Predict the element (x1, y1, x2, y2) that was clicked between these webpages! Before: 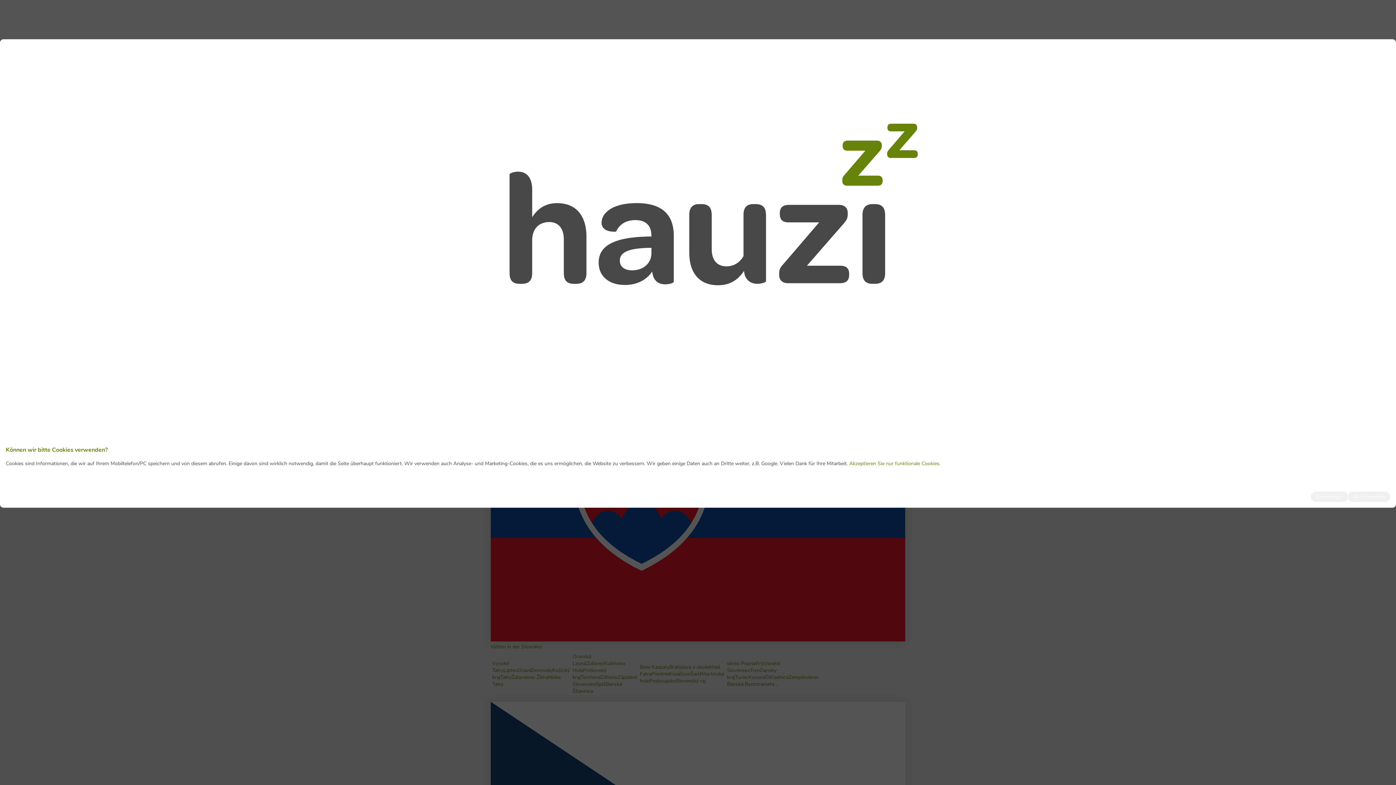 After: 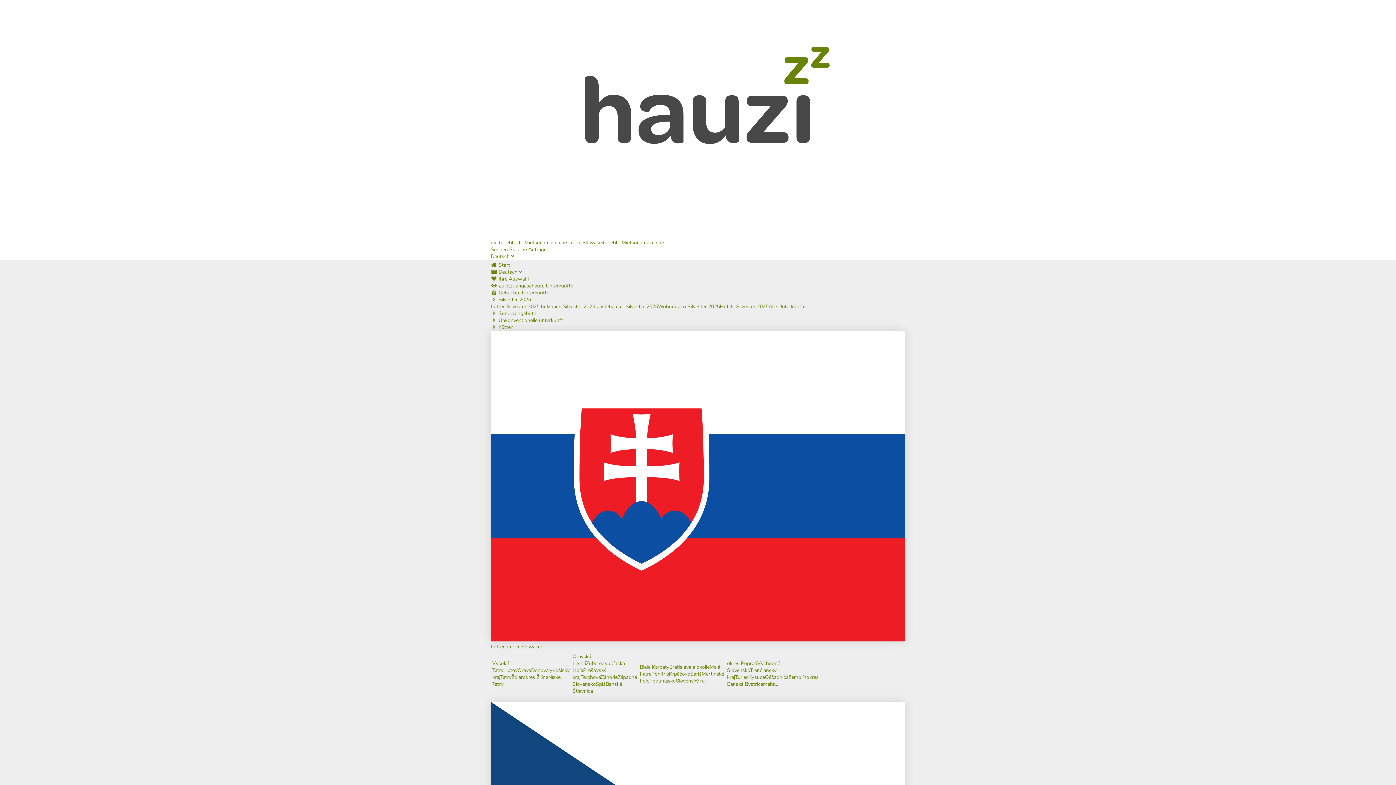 Action: bbox: (849, 460, 940, 467) label: Akzeptieren Sie nur funktionale Cookies.